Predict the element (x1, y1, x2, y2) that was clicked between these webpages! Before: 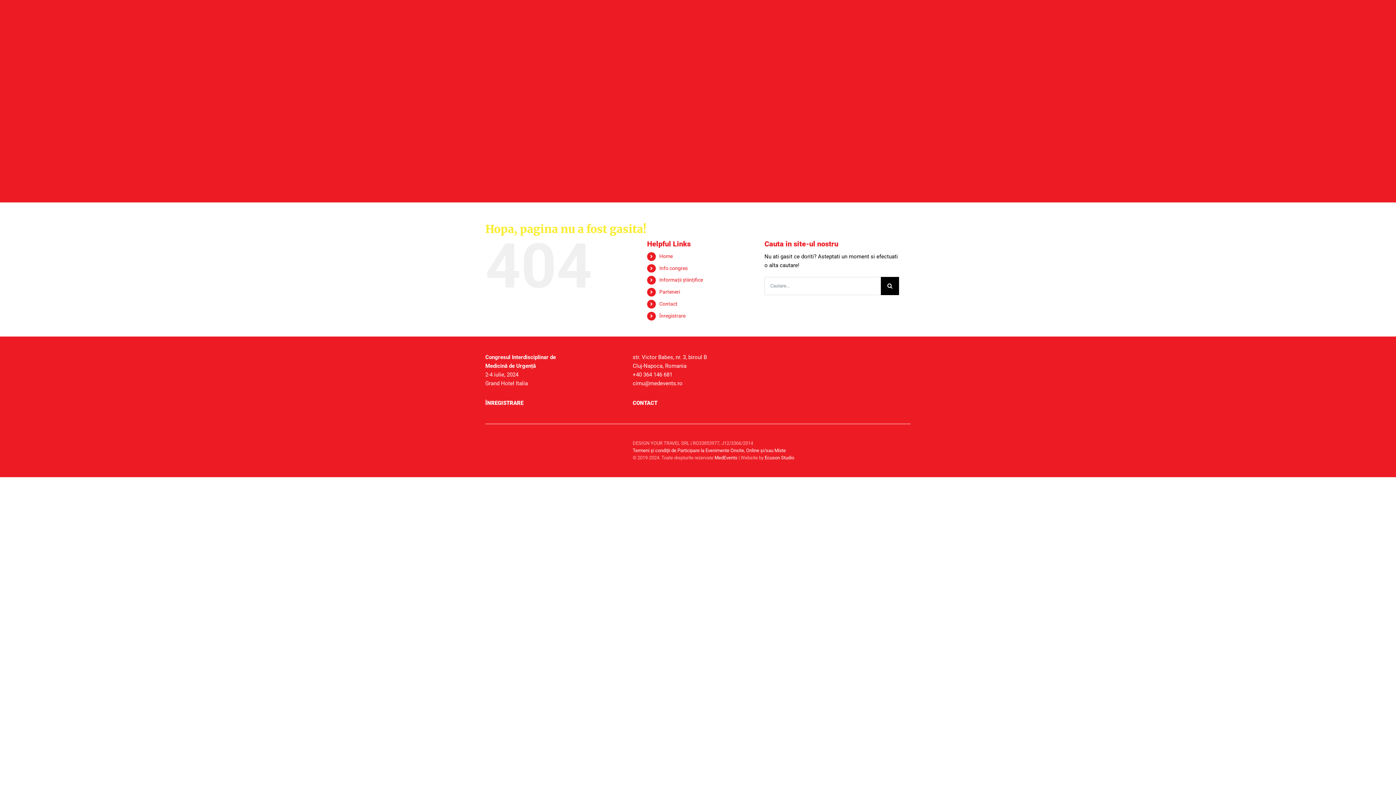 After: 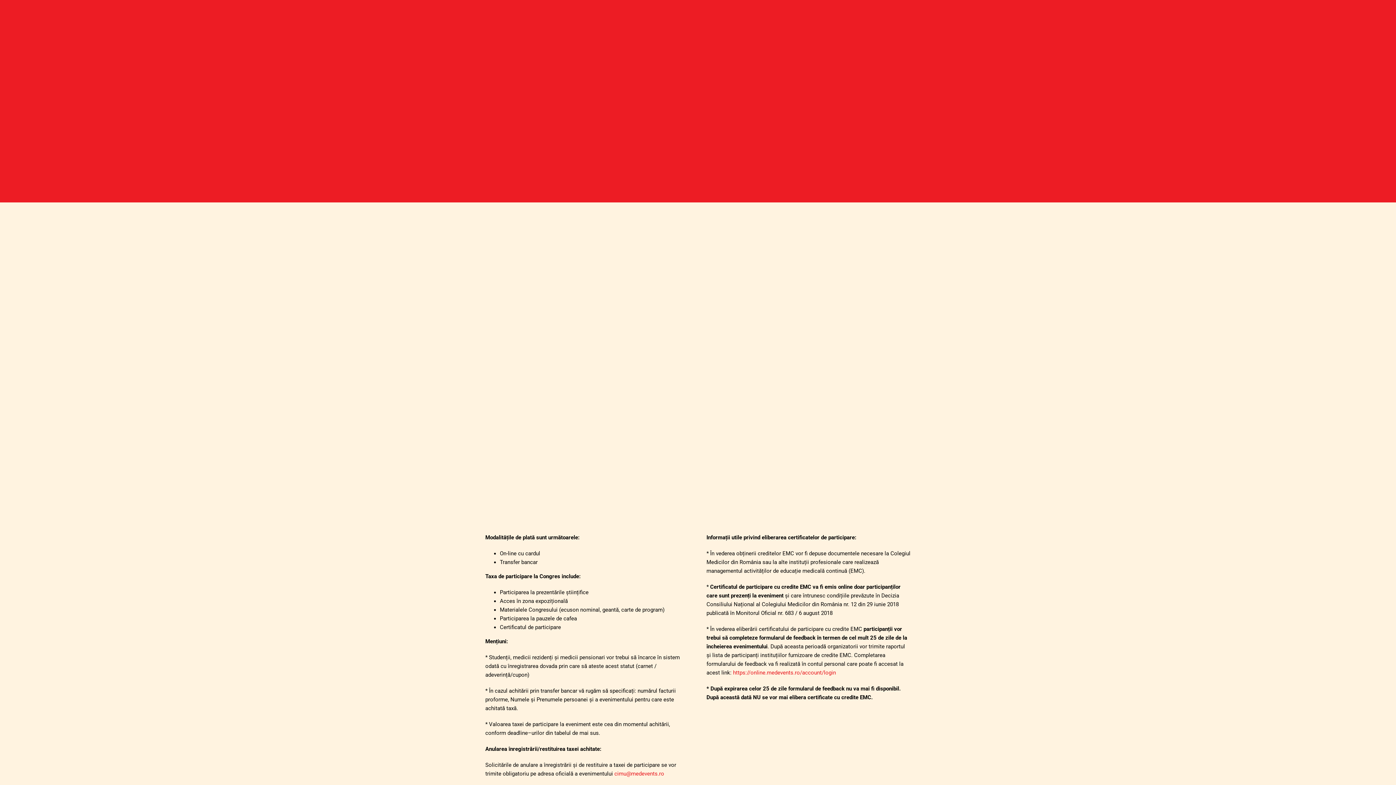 Action: bbox: (485, 399, 523, 406) label: ÎNREGISTRARE